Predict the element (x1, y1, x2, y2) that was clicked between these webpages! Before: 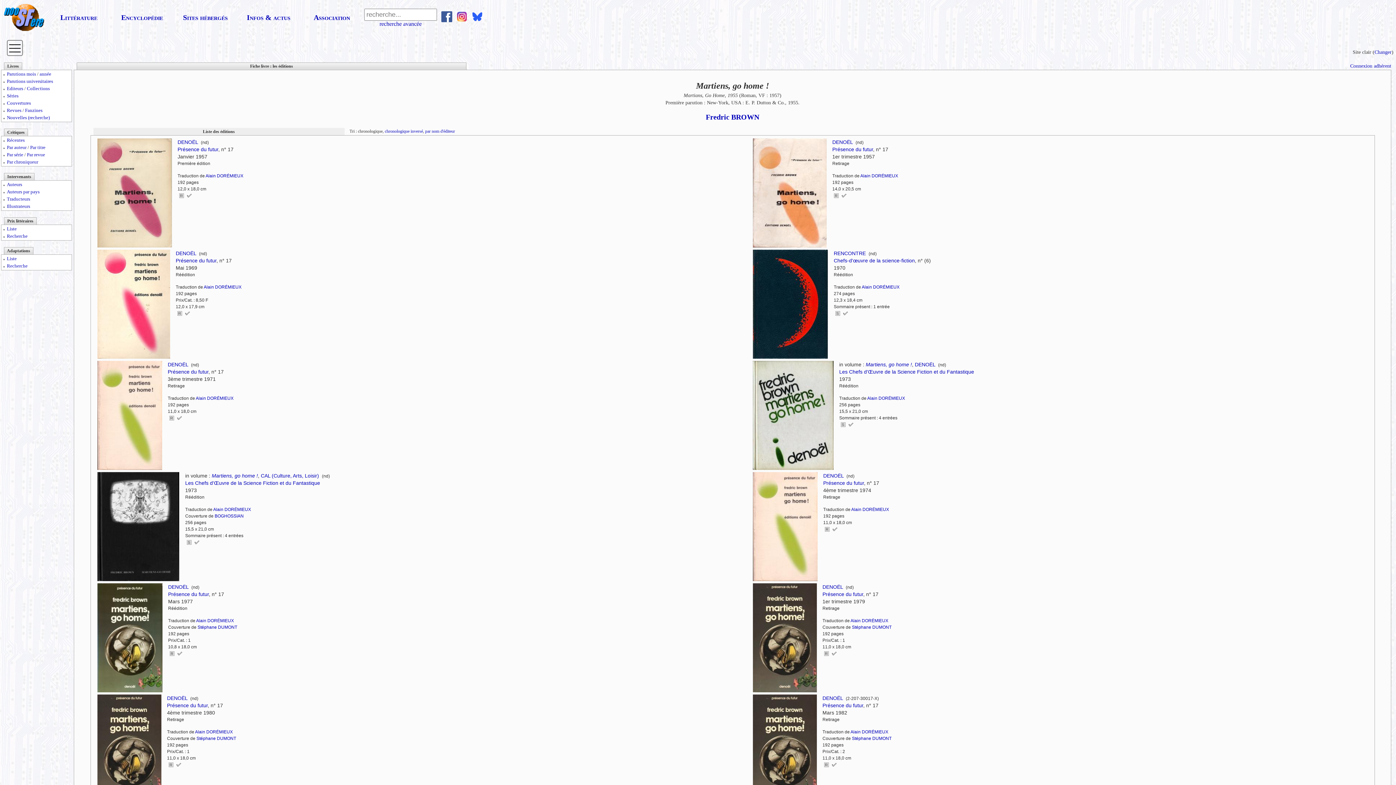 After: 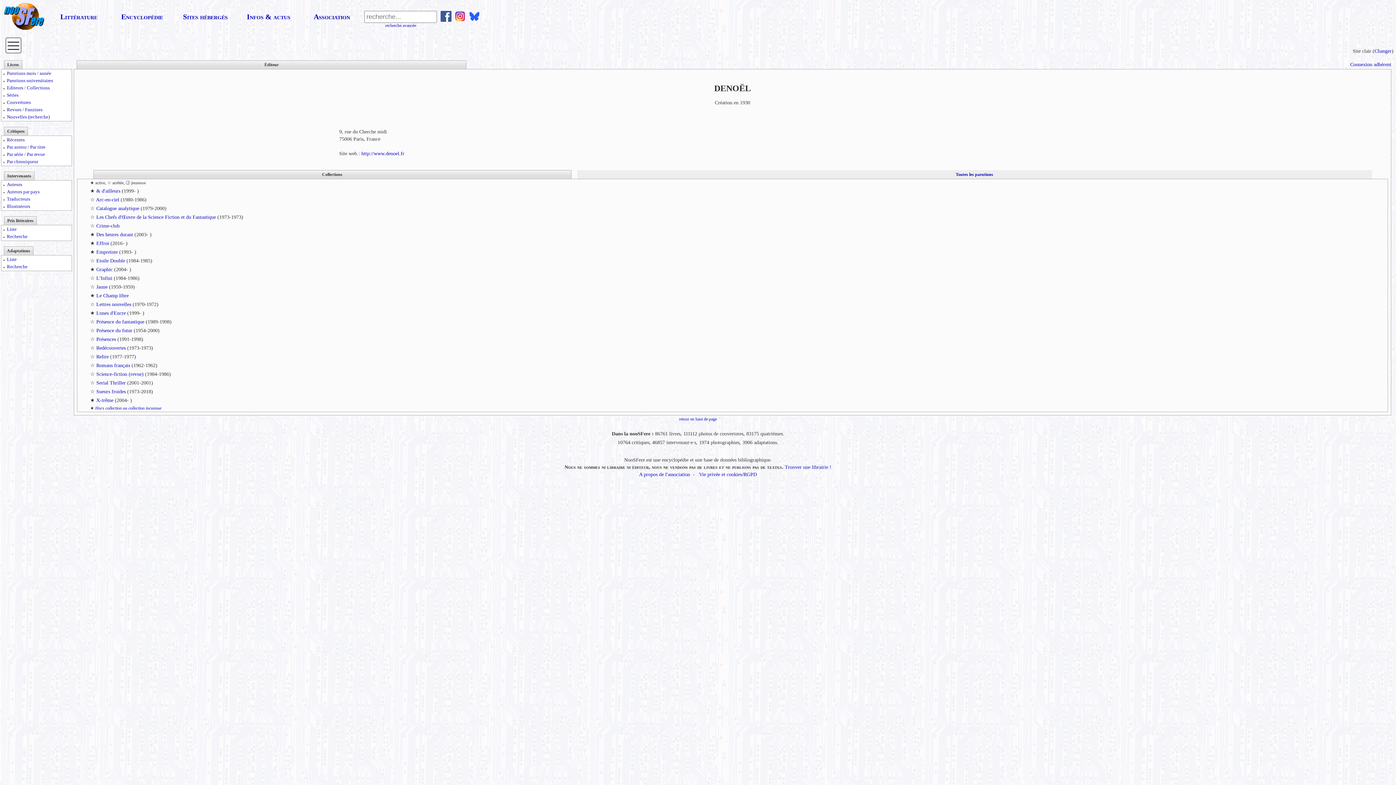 Action: bbox: (177, 139, 198, 145) label: DENOËL